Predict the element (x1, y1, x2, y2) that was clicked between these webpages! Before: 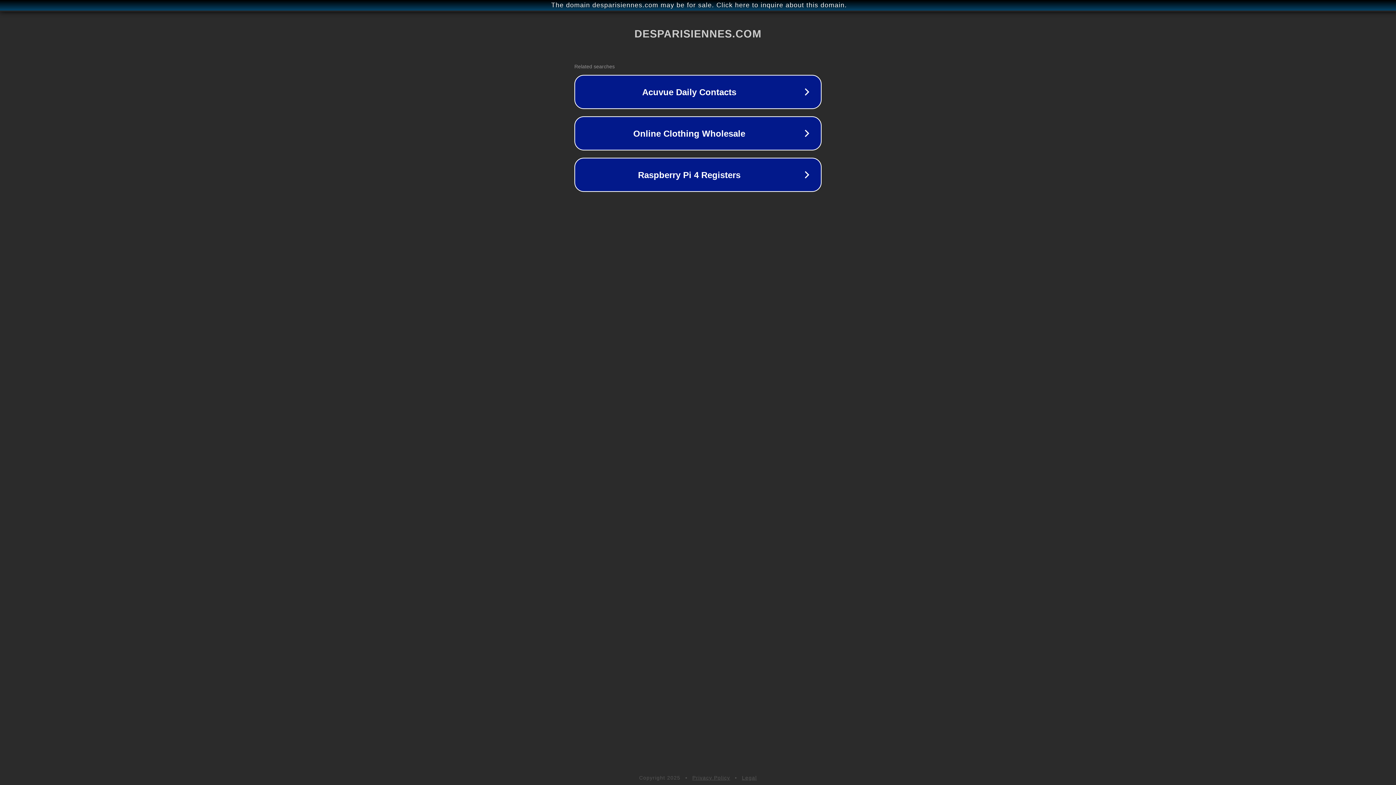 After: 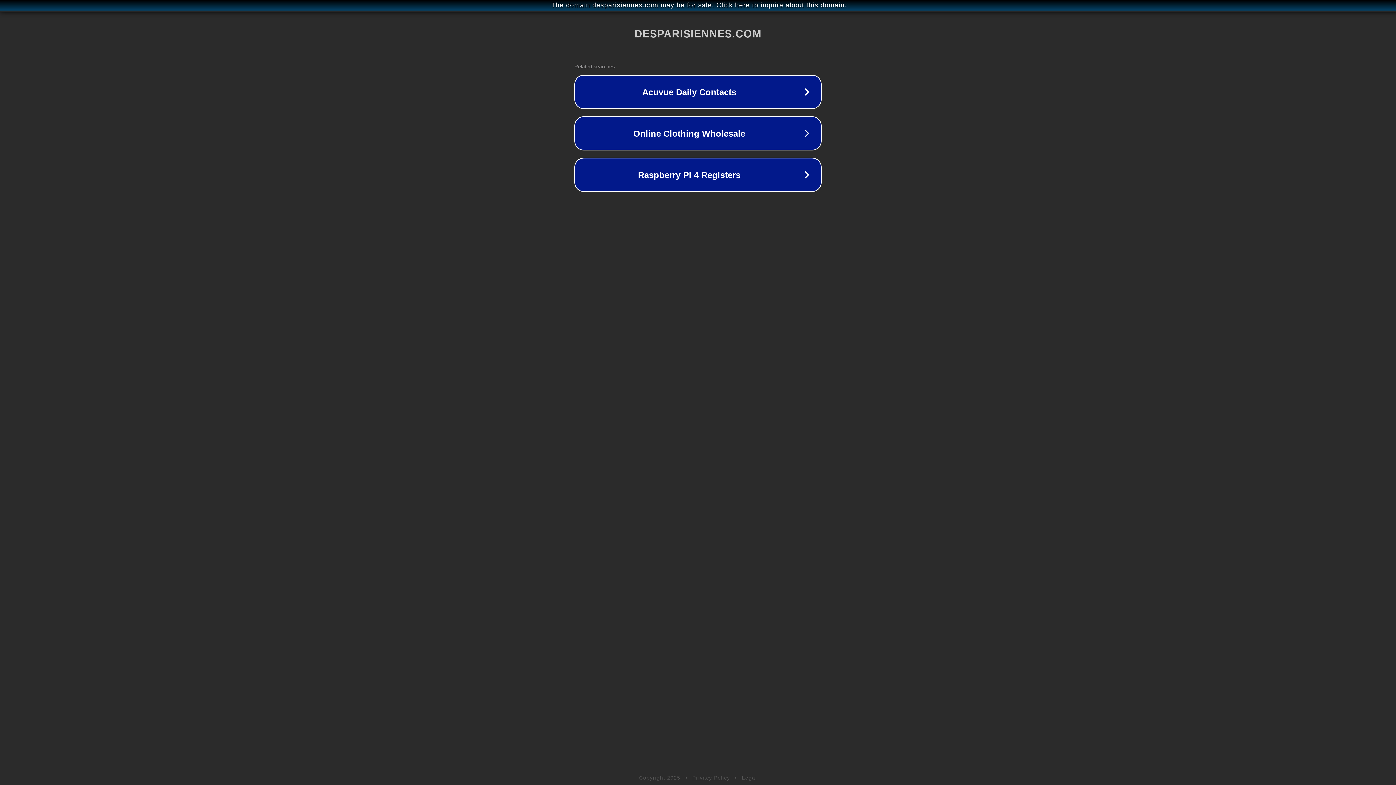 Action: bbox: (742, 775, 757, 781) label: Legal